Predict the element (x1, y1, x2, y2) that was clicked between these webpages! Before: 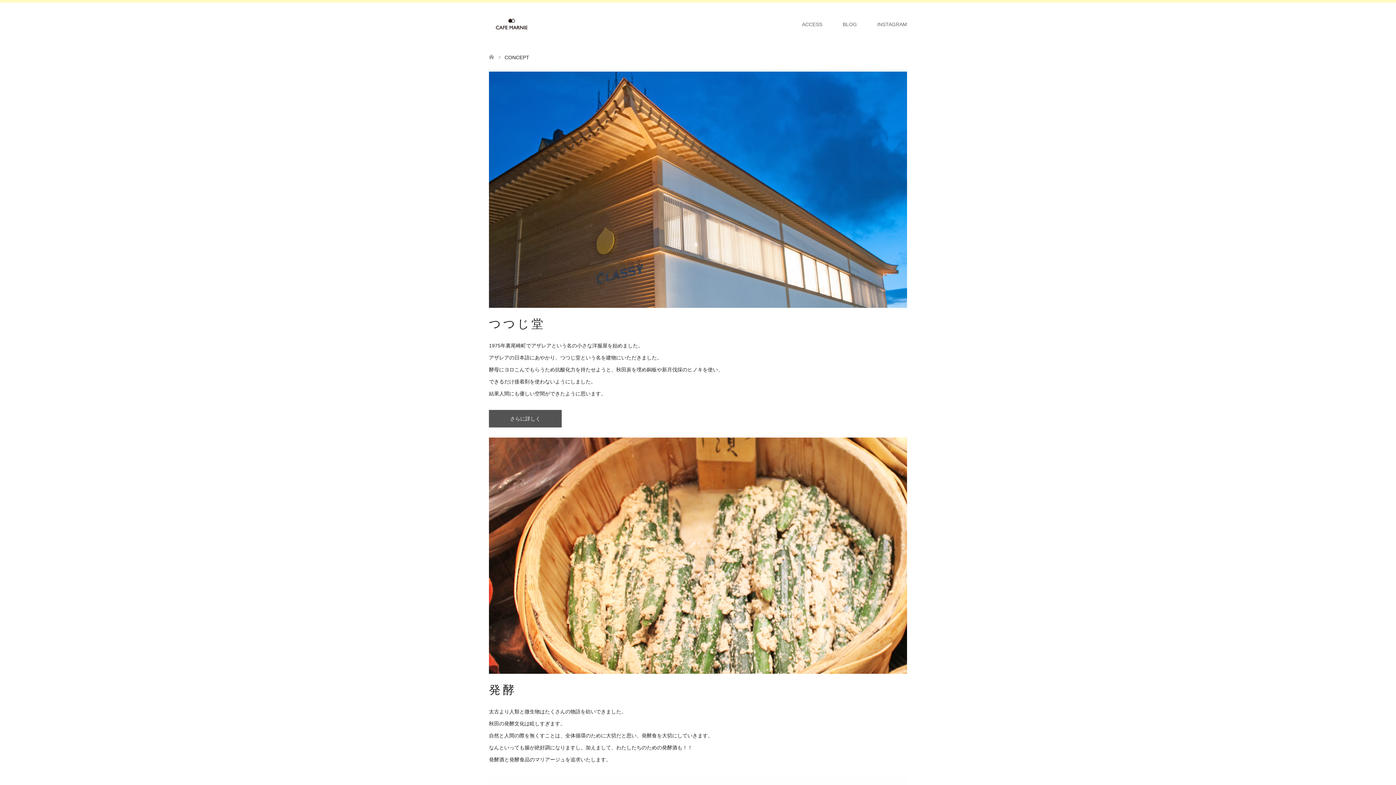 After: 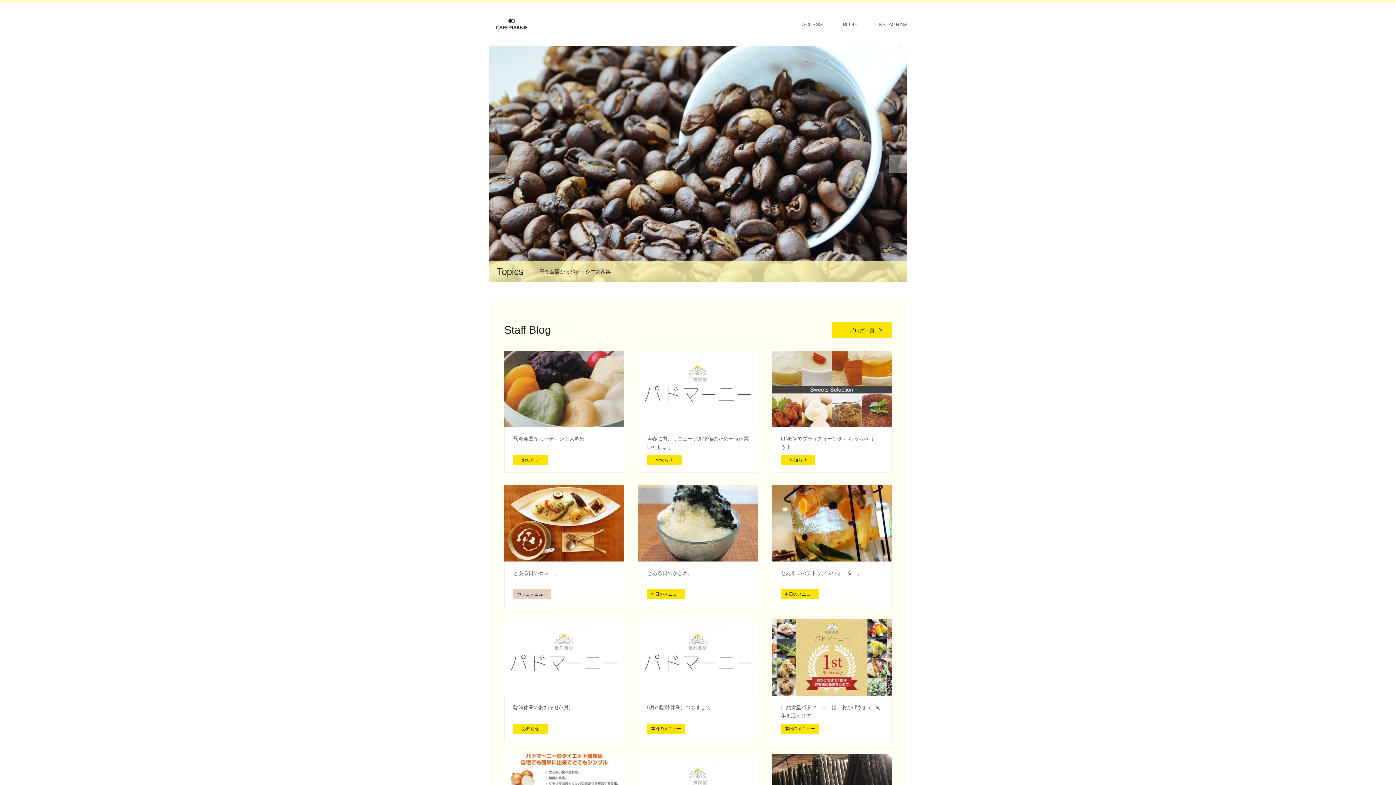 Action: bbox: (489, 54, 494, 60)